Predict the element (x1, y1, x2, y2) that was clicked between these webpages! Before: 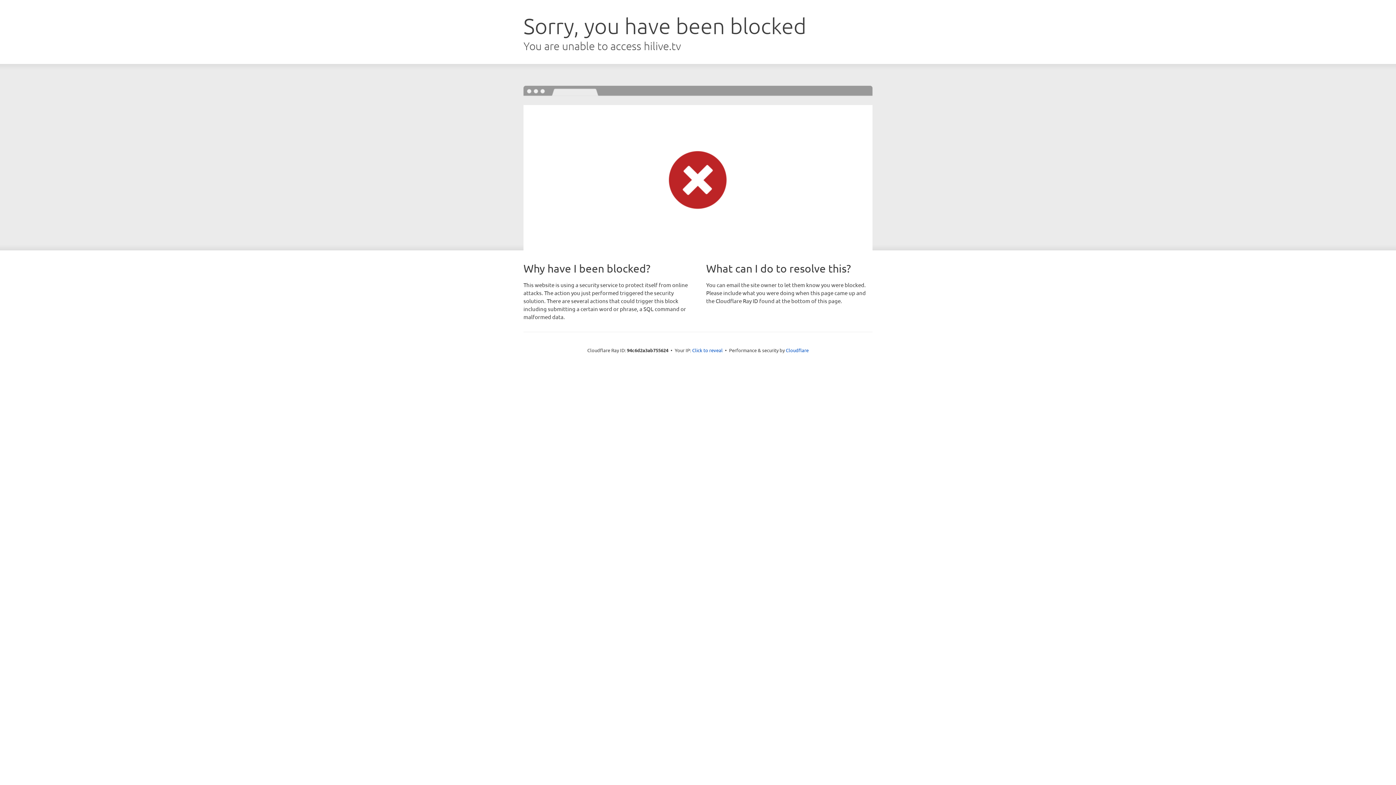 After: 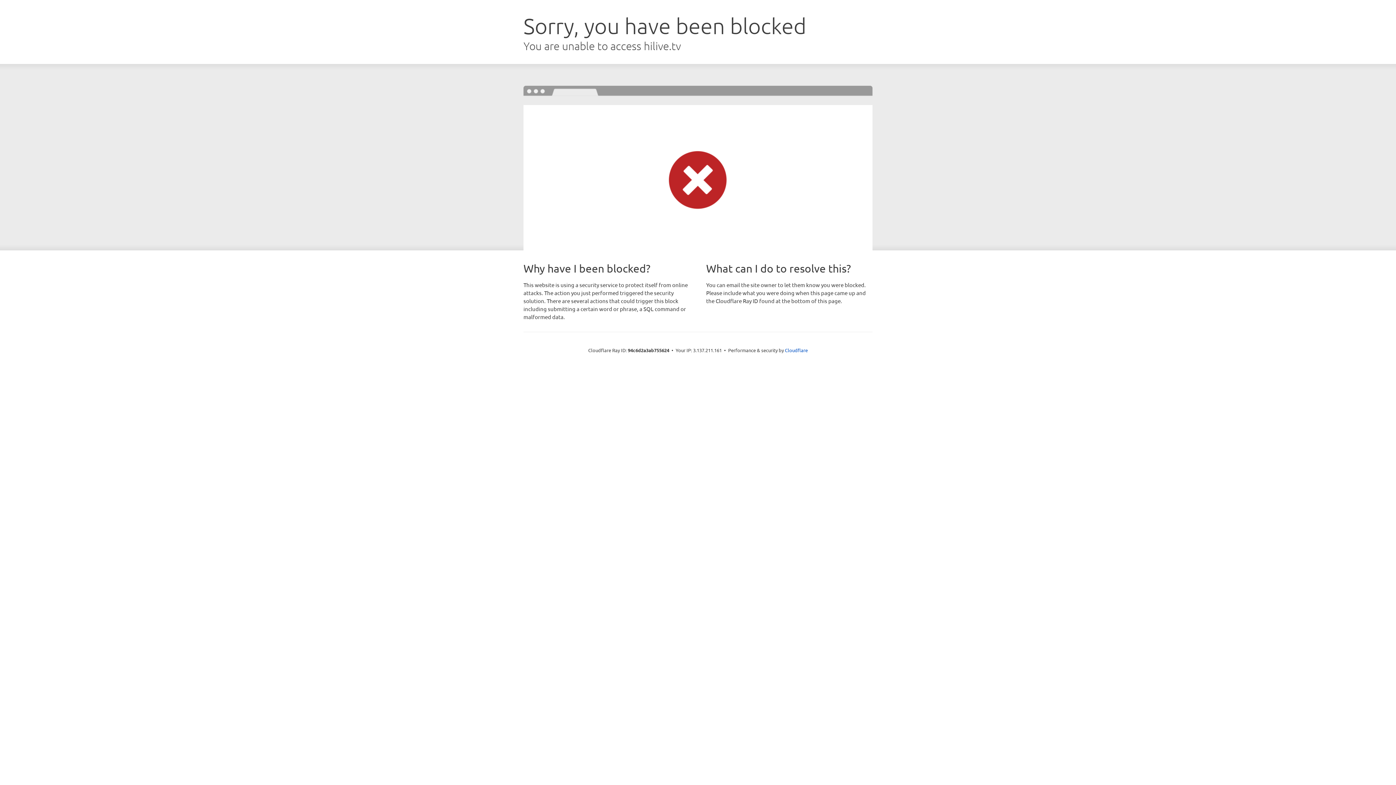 Action: bbox: (692, 346, 722, 353) label: Click to reveal